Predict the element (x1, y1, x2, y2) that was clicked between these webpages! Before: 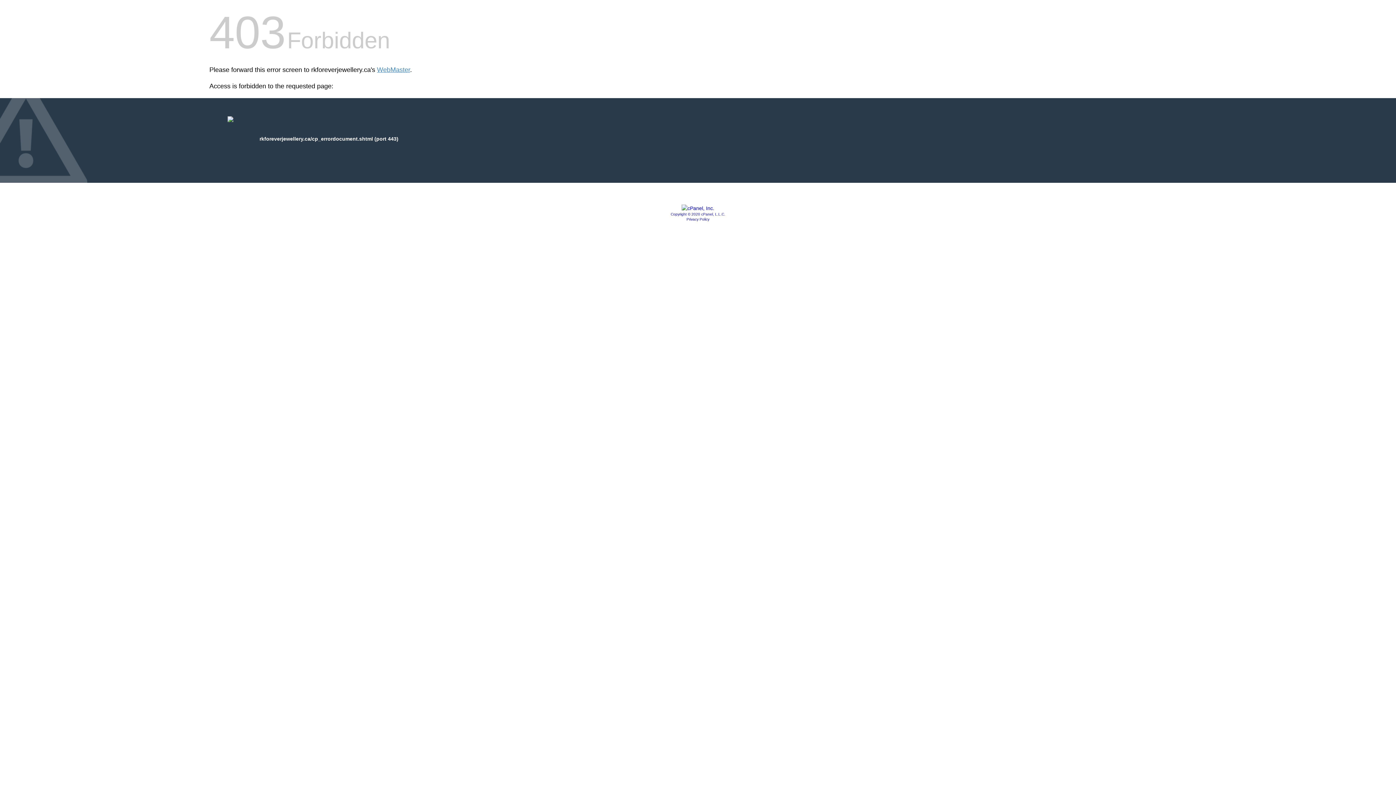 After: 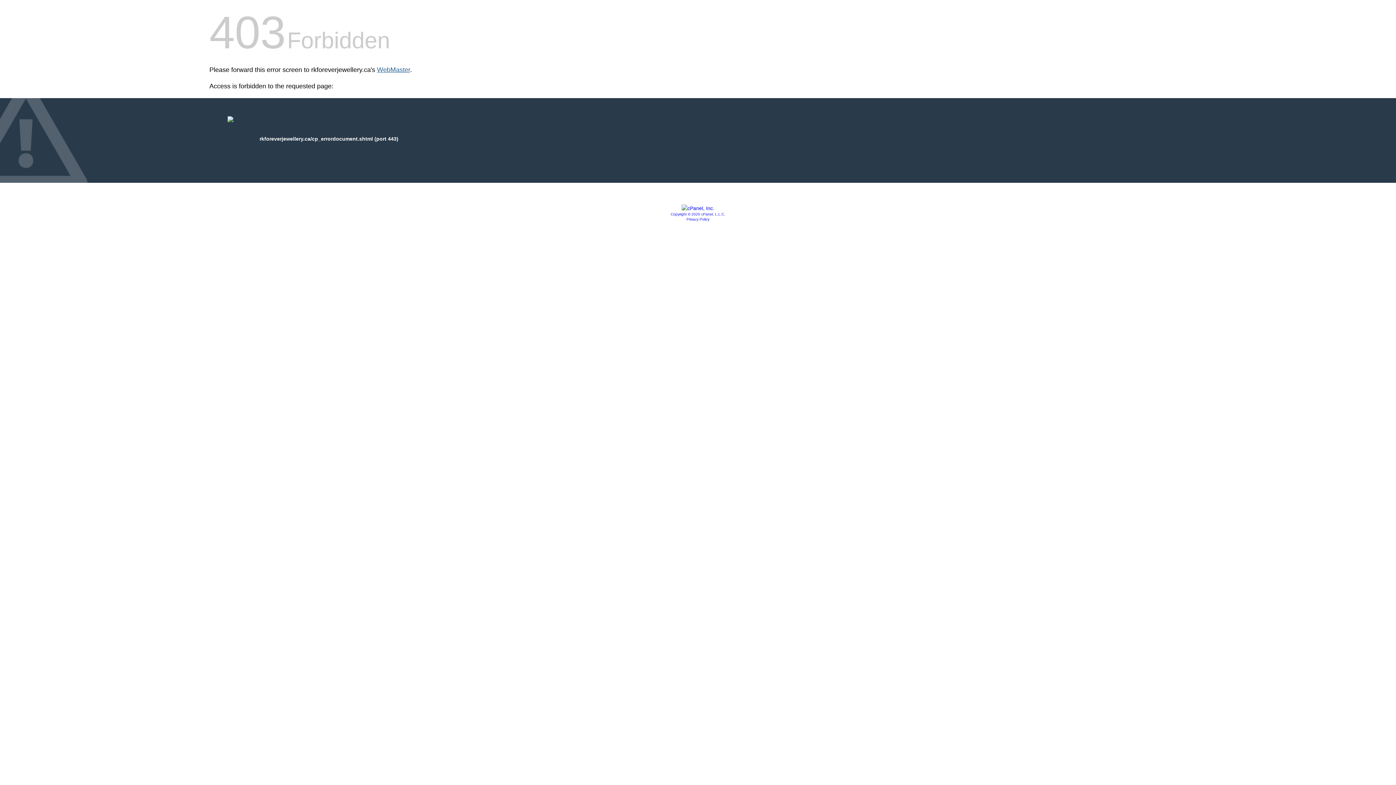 Action: label: WebMaster bbox: (377, 66, 410, 73)